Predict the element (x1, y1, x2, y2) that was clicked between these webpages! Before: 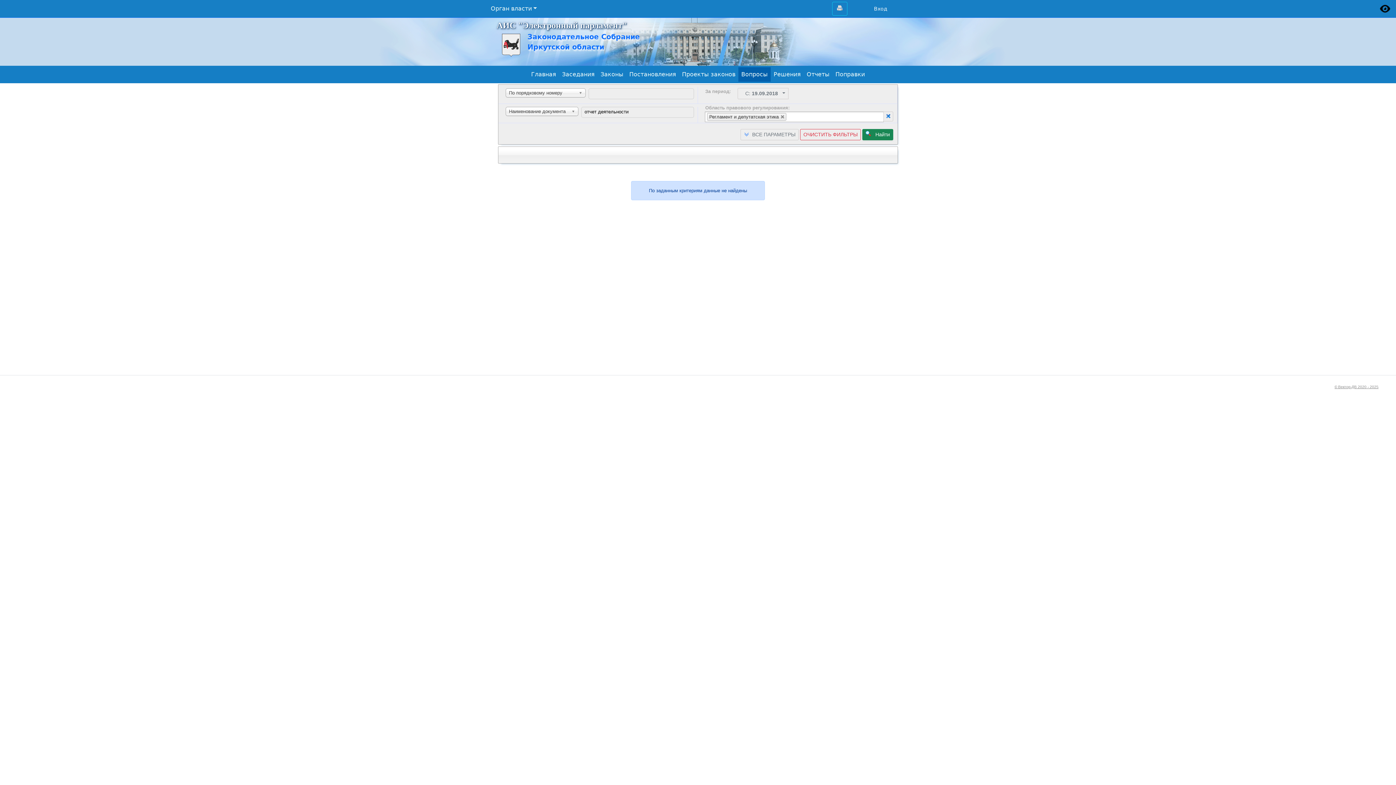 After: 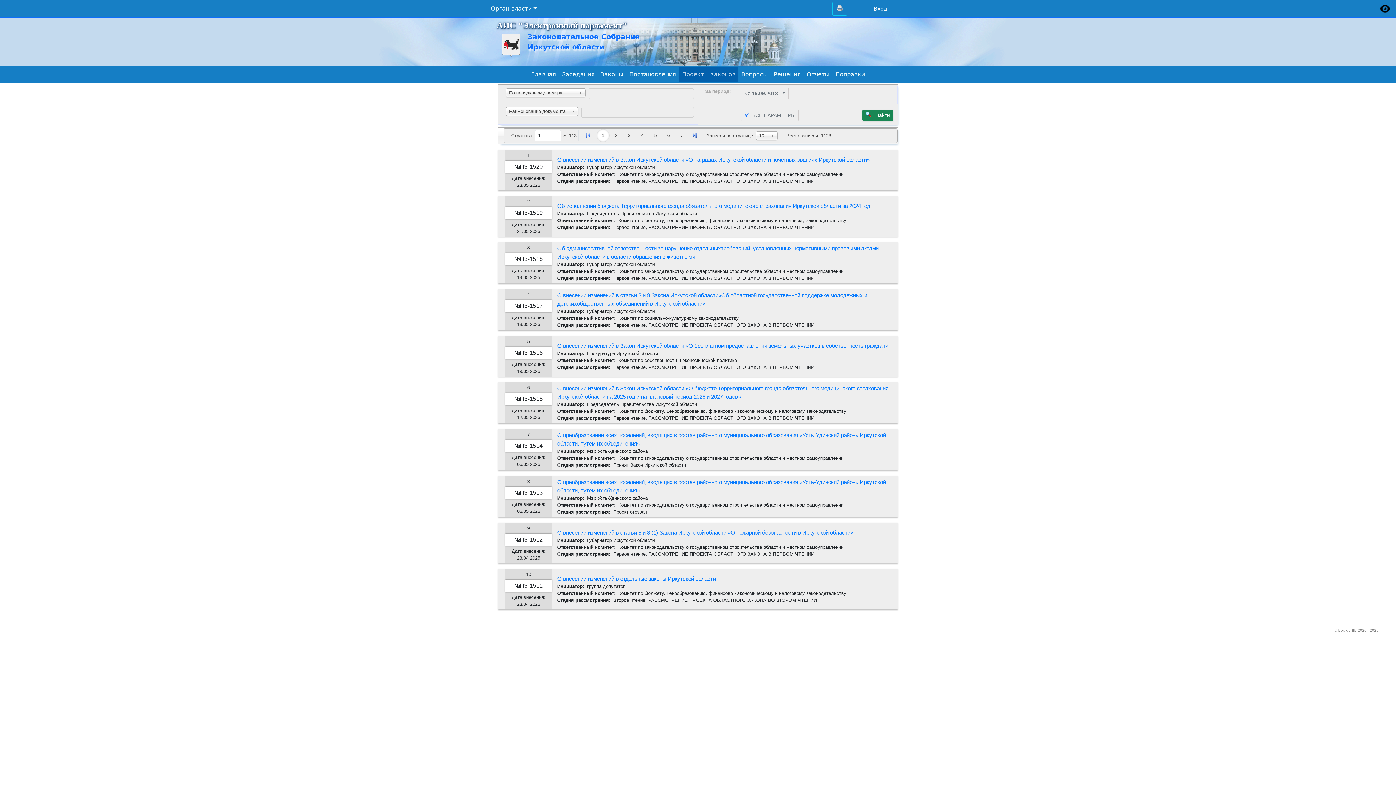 Action: bbox: (679, 67, 738, 81) label: Проекты законов